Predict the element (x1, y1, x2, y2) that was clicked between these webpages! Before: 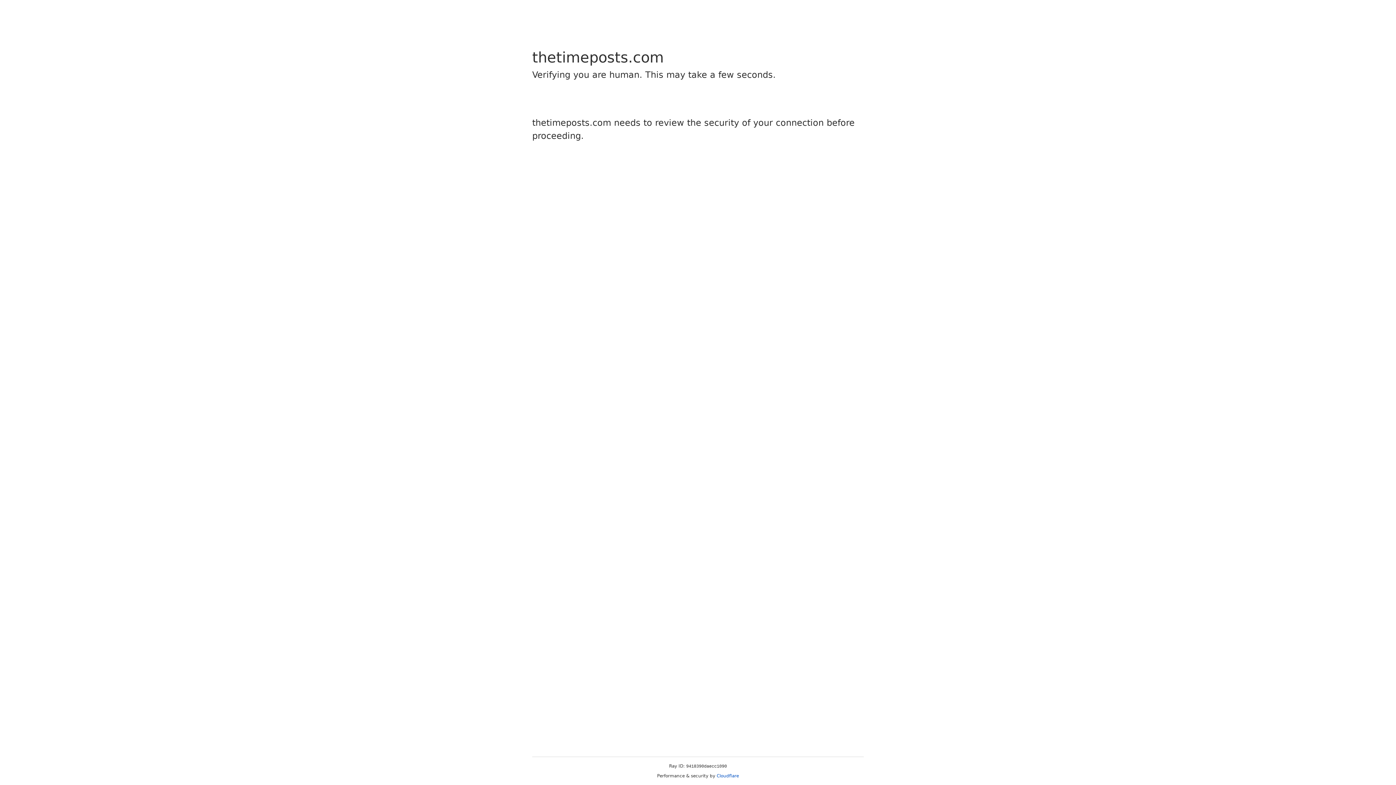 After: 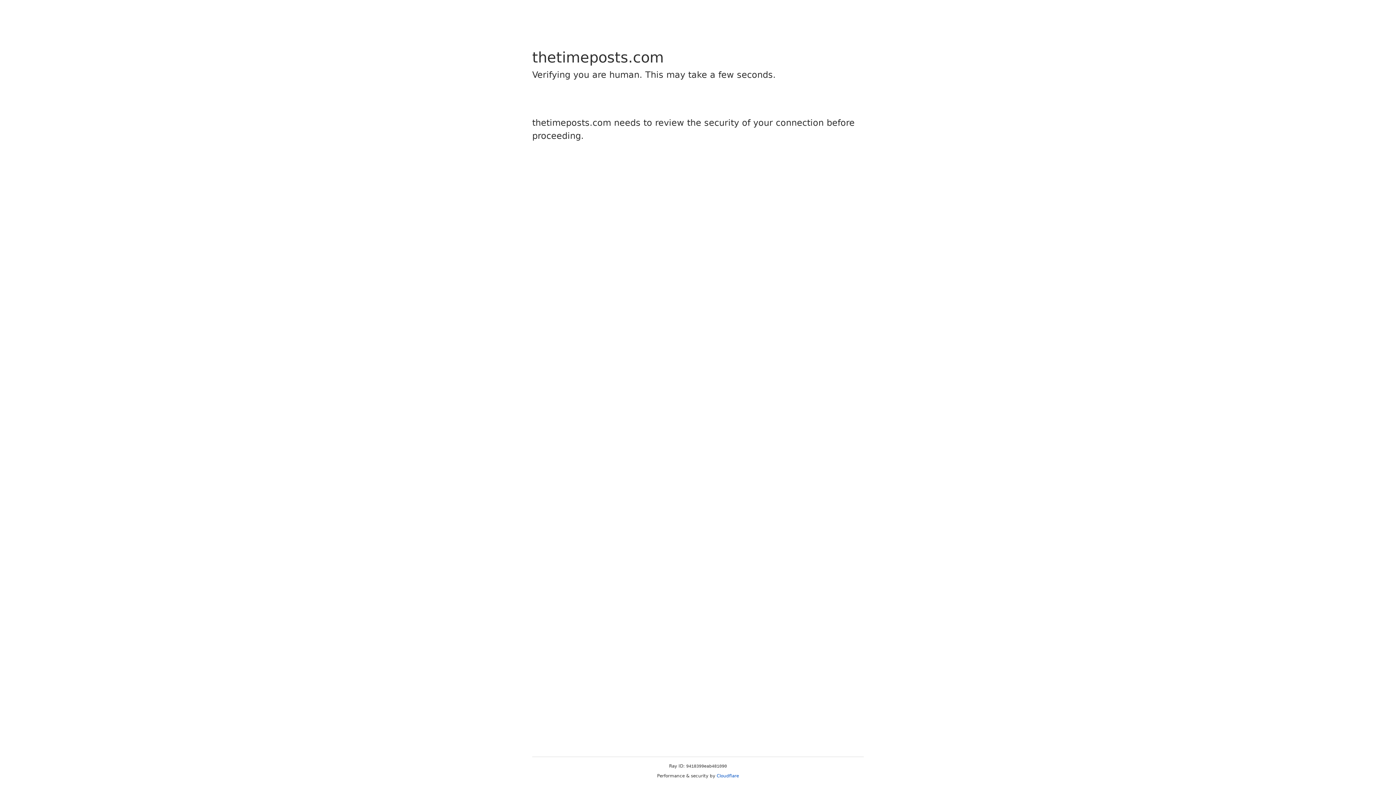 Action: bbox: (716, 773, 739, 778) label: Cloudflare